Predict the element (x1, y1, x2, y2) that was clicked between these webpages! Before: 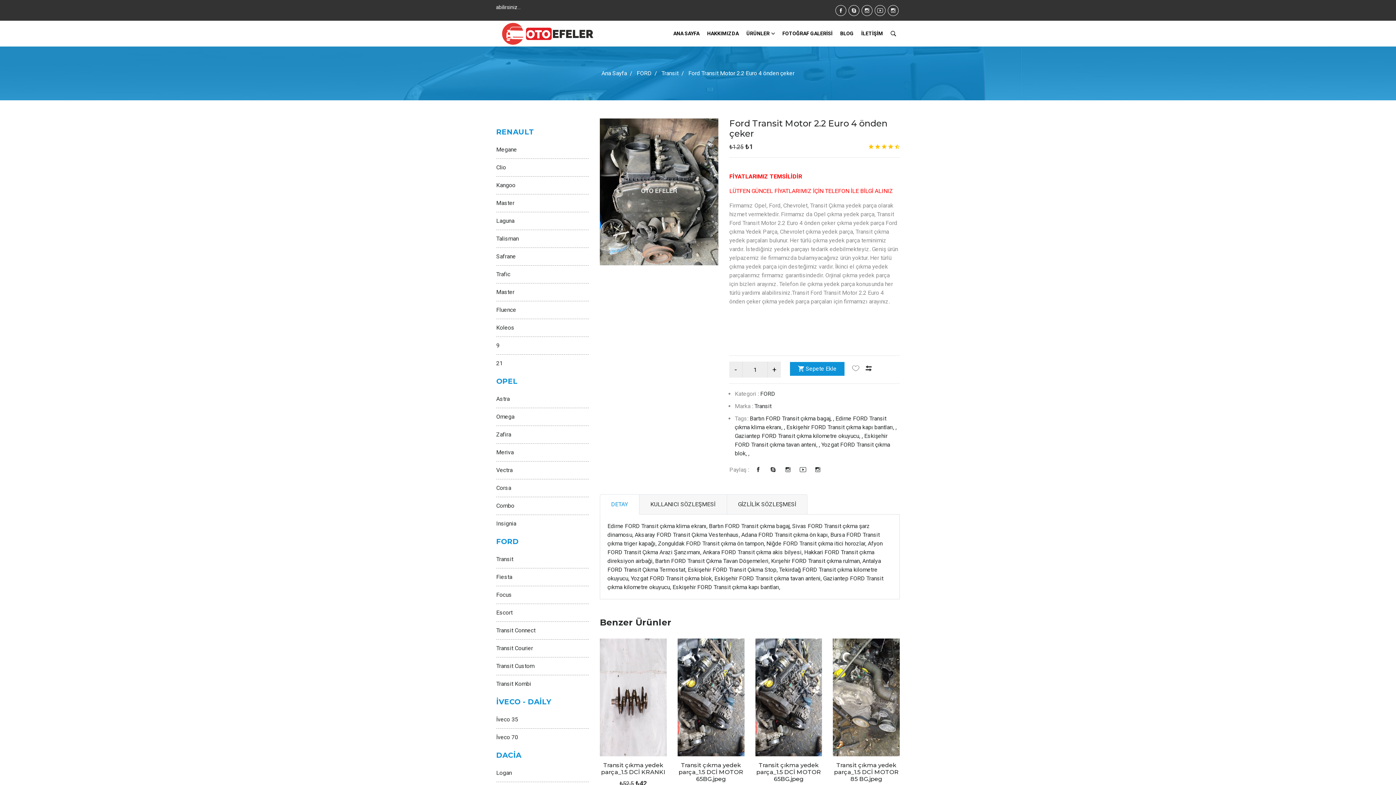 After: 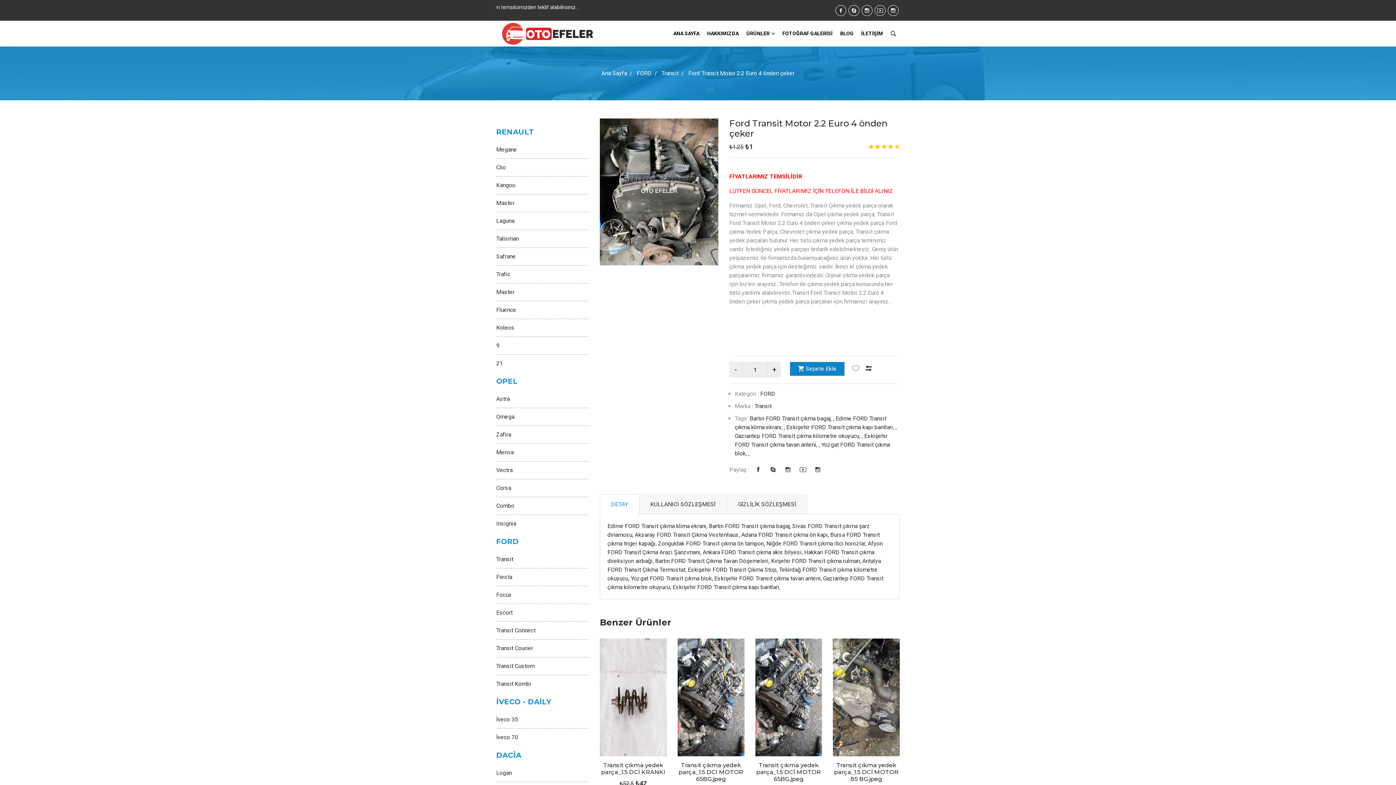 Action: bbox: (790, 362, 844, 375) label: Sepete Ekle